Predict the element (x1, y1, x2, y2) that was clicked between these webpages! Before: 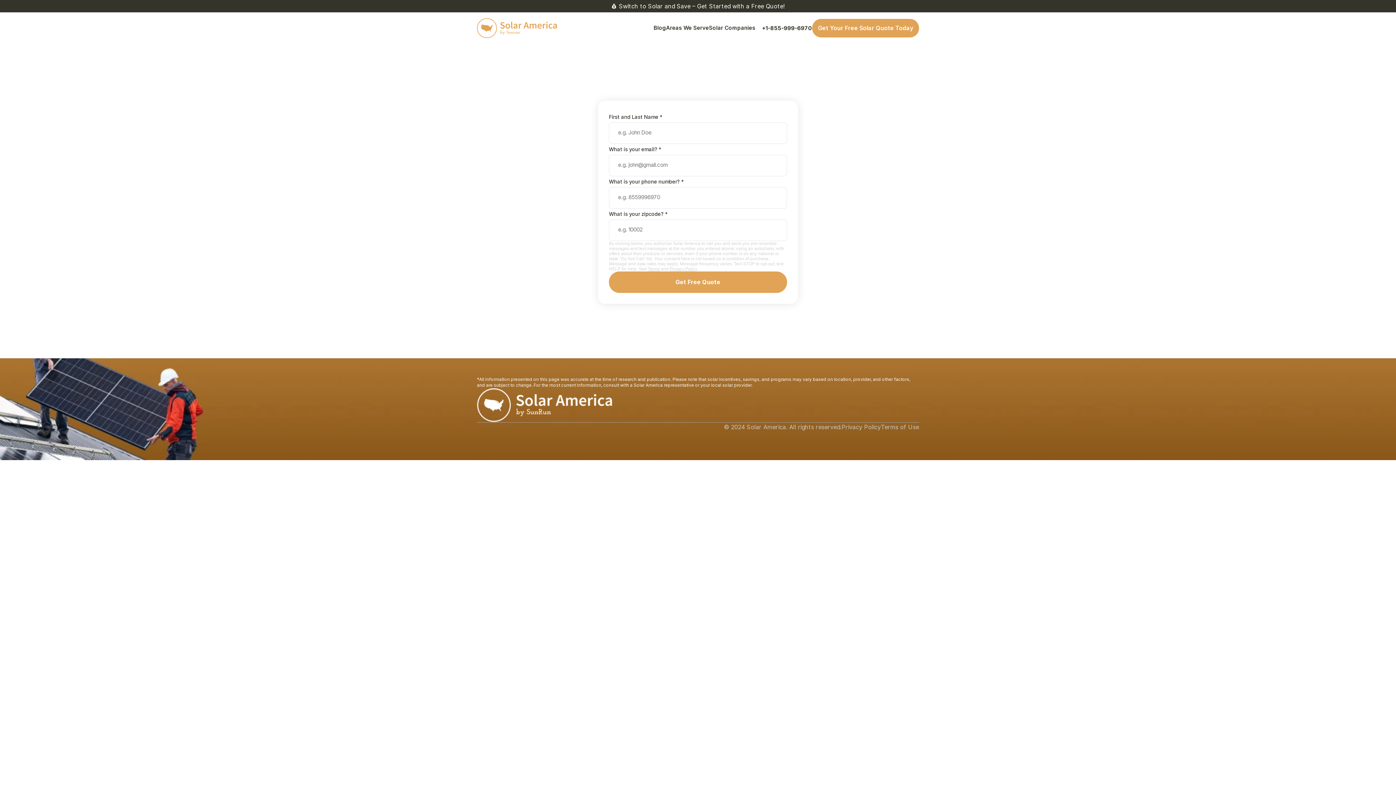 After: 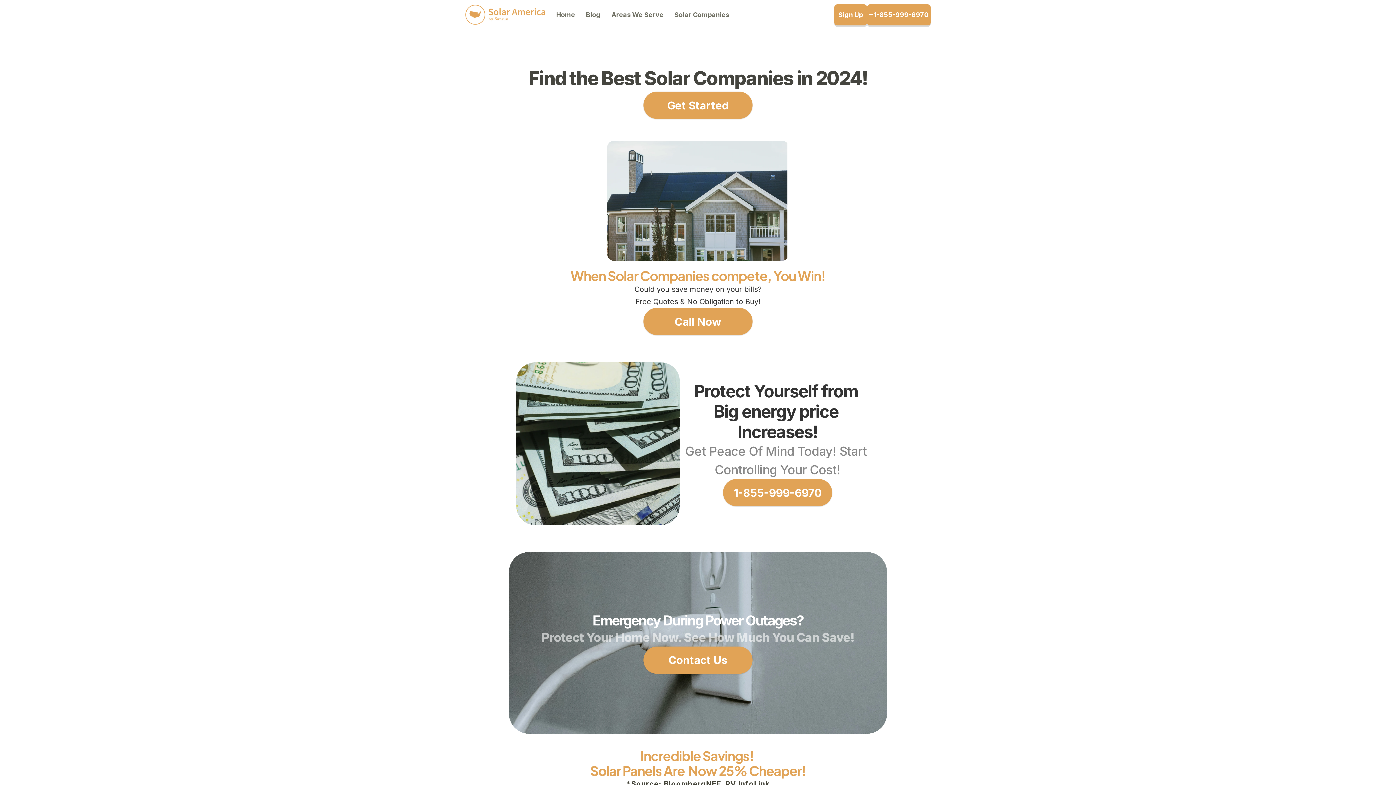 Action: bbox: (477, 388, 612, 422)